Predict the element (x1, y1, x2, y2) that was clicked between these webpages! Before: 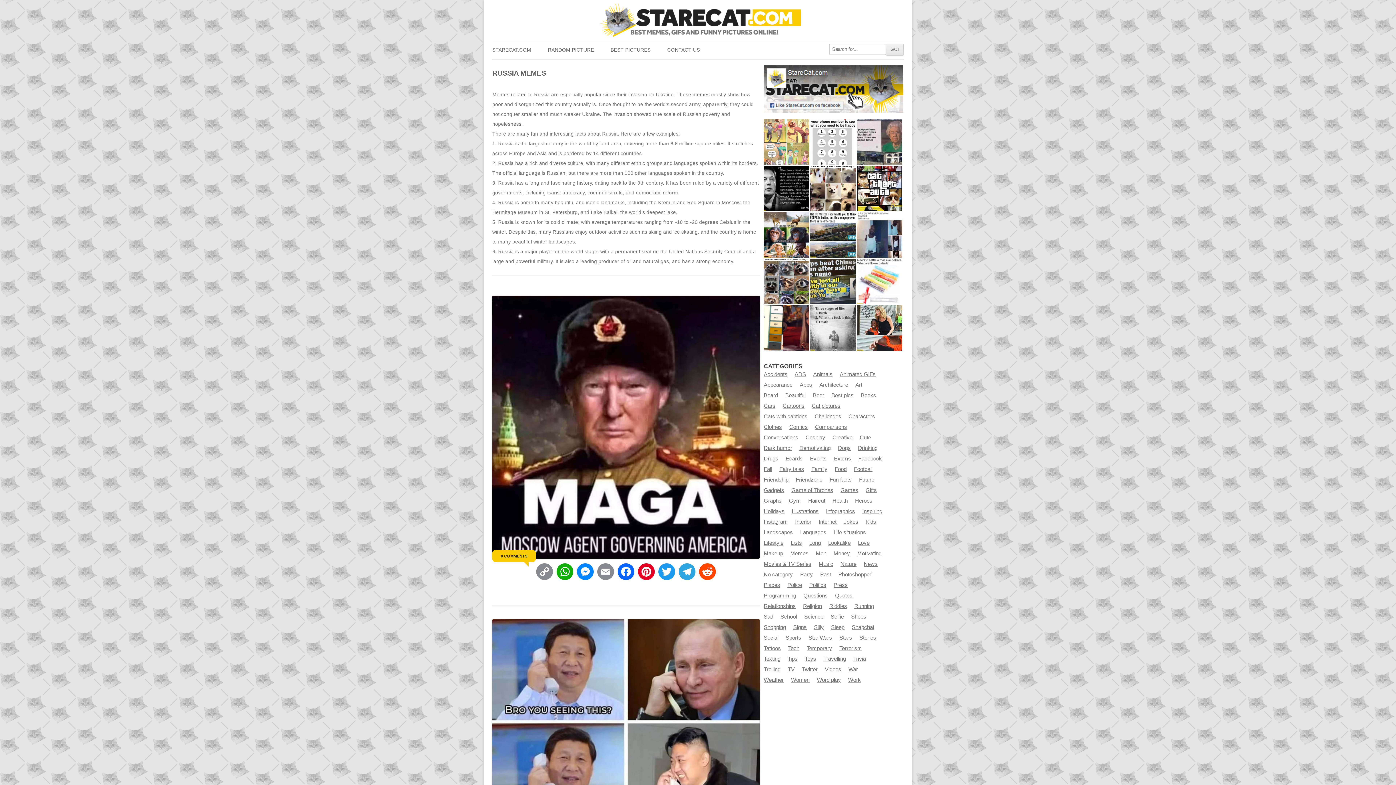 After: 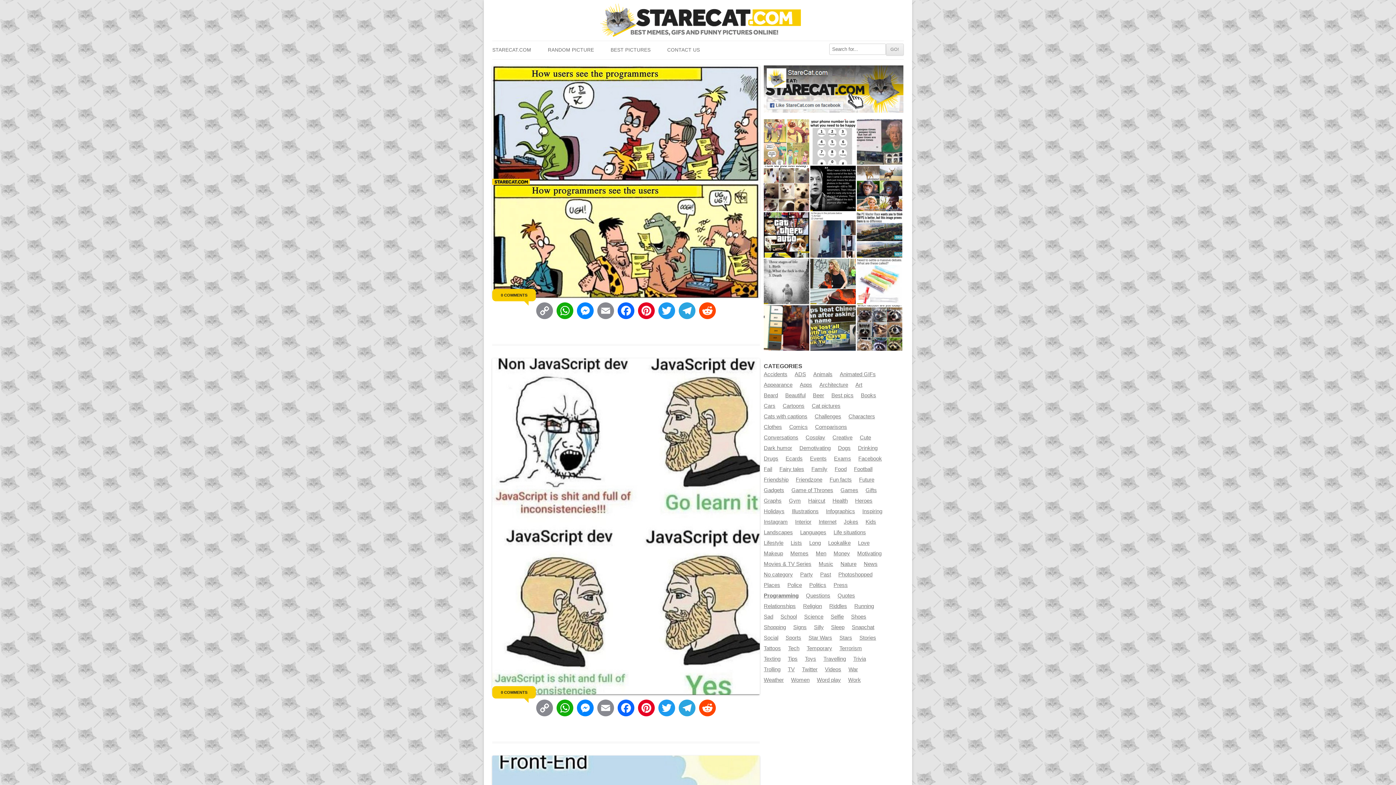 Action: bbox: (764, 593, 796, 598) label: Programming